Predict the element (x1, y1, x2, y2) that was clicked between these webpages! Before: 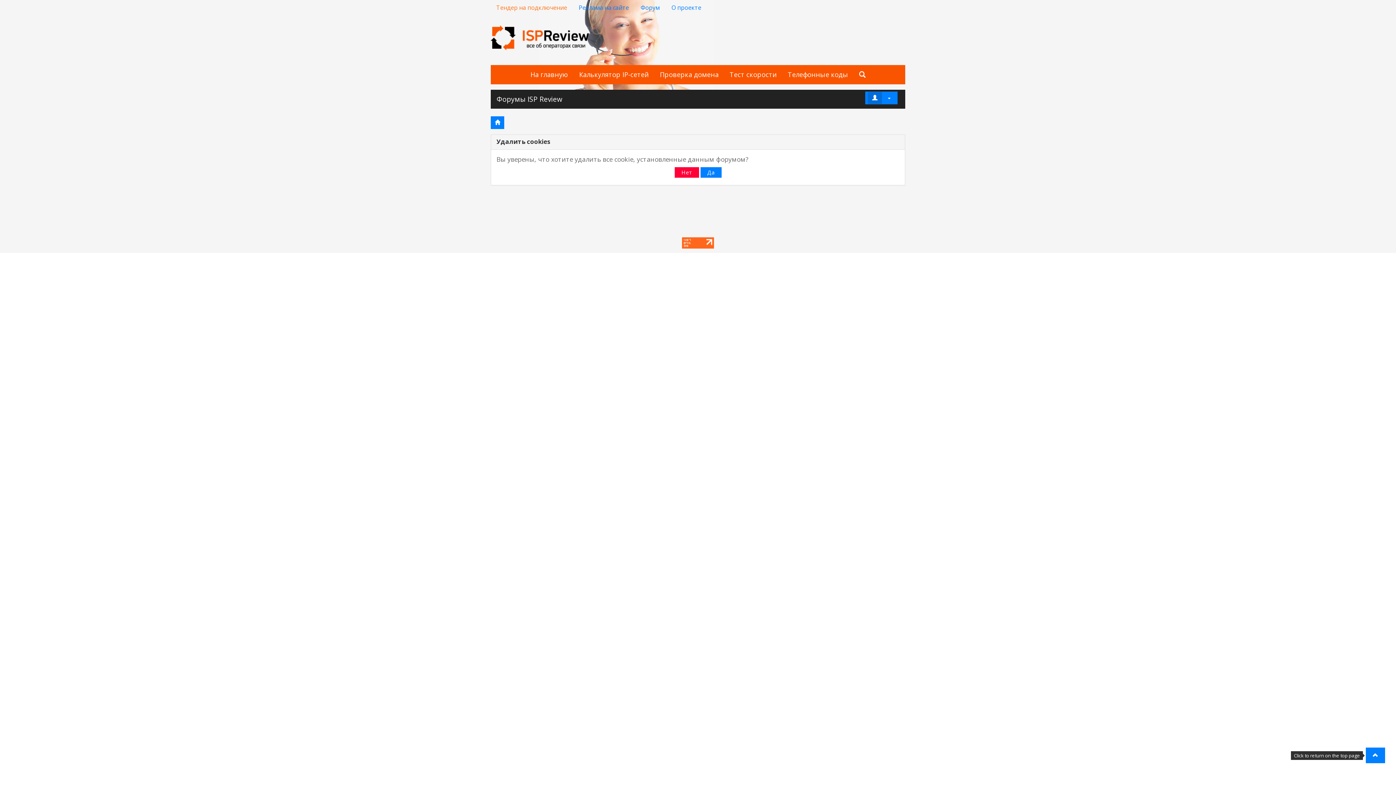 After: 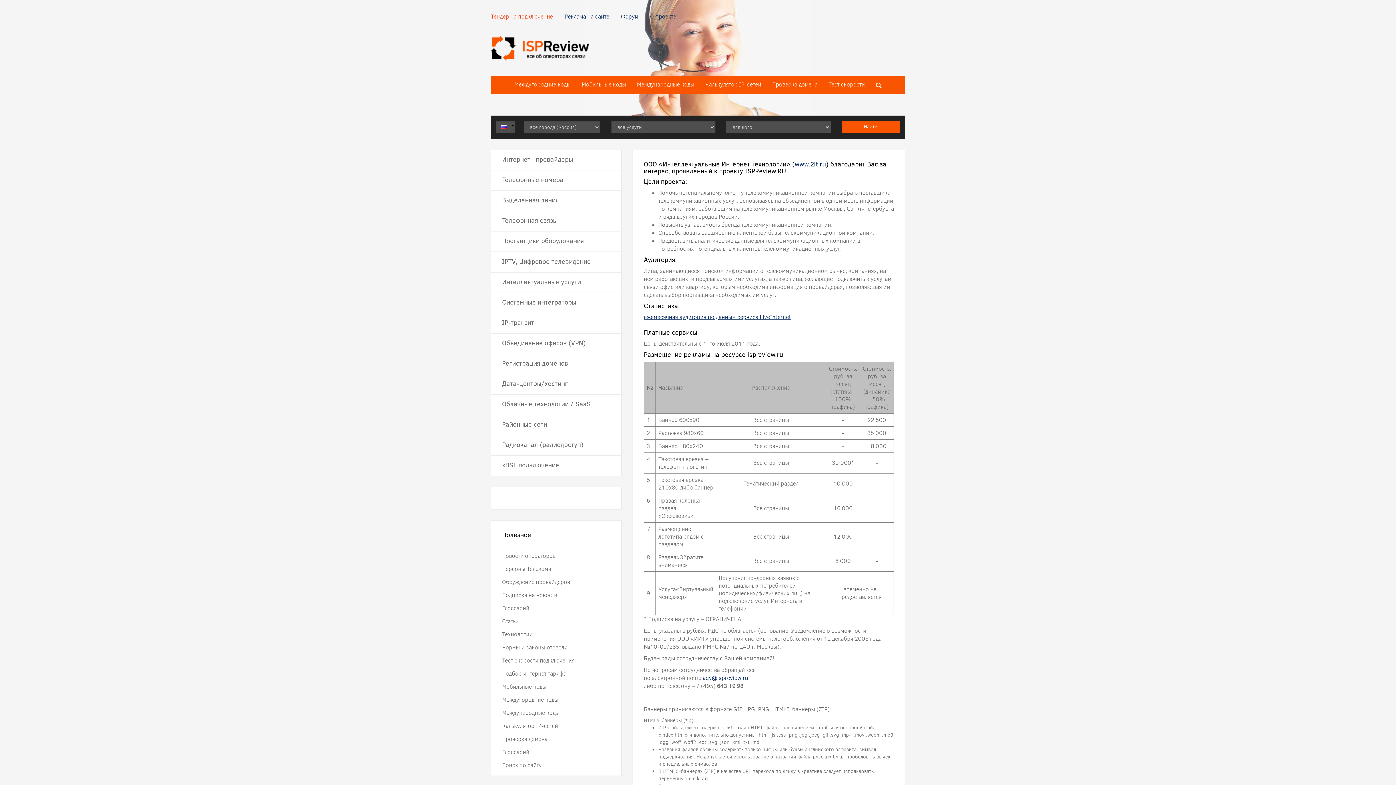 Action: bbox: (573, 0, 634, 15) label: Реклама на сайте